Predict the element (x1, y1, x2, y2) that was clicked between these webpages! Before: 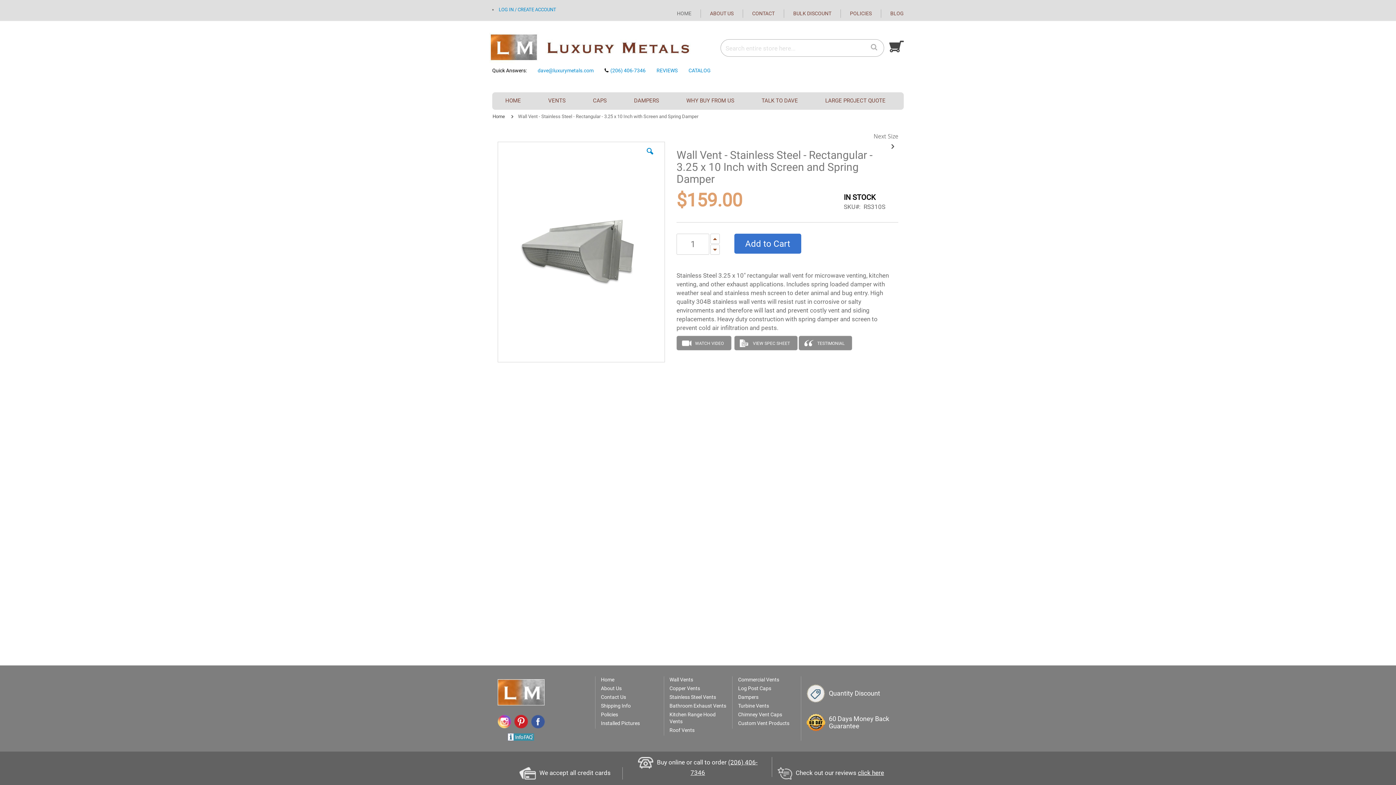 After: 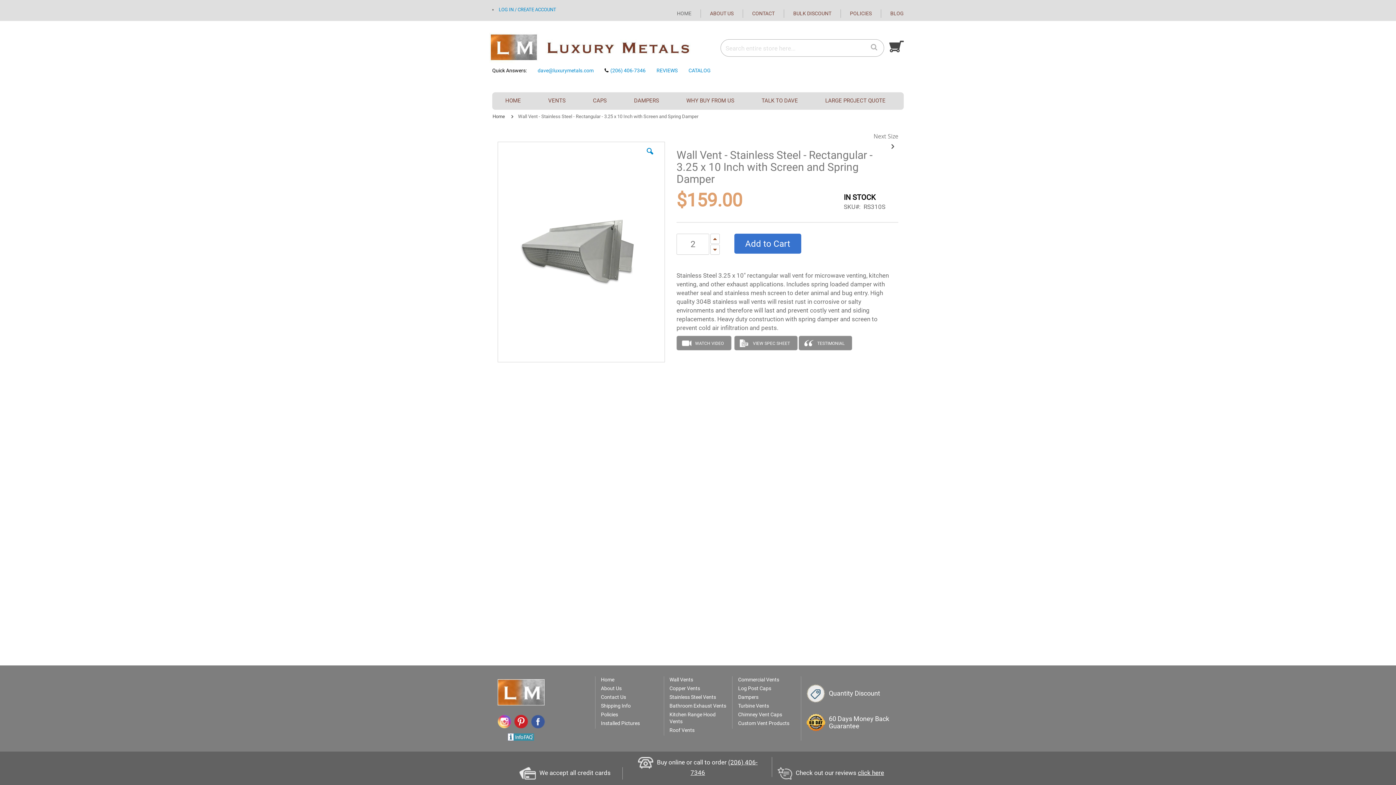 Action: bbox: (710, 233, 719, 244)